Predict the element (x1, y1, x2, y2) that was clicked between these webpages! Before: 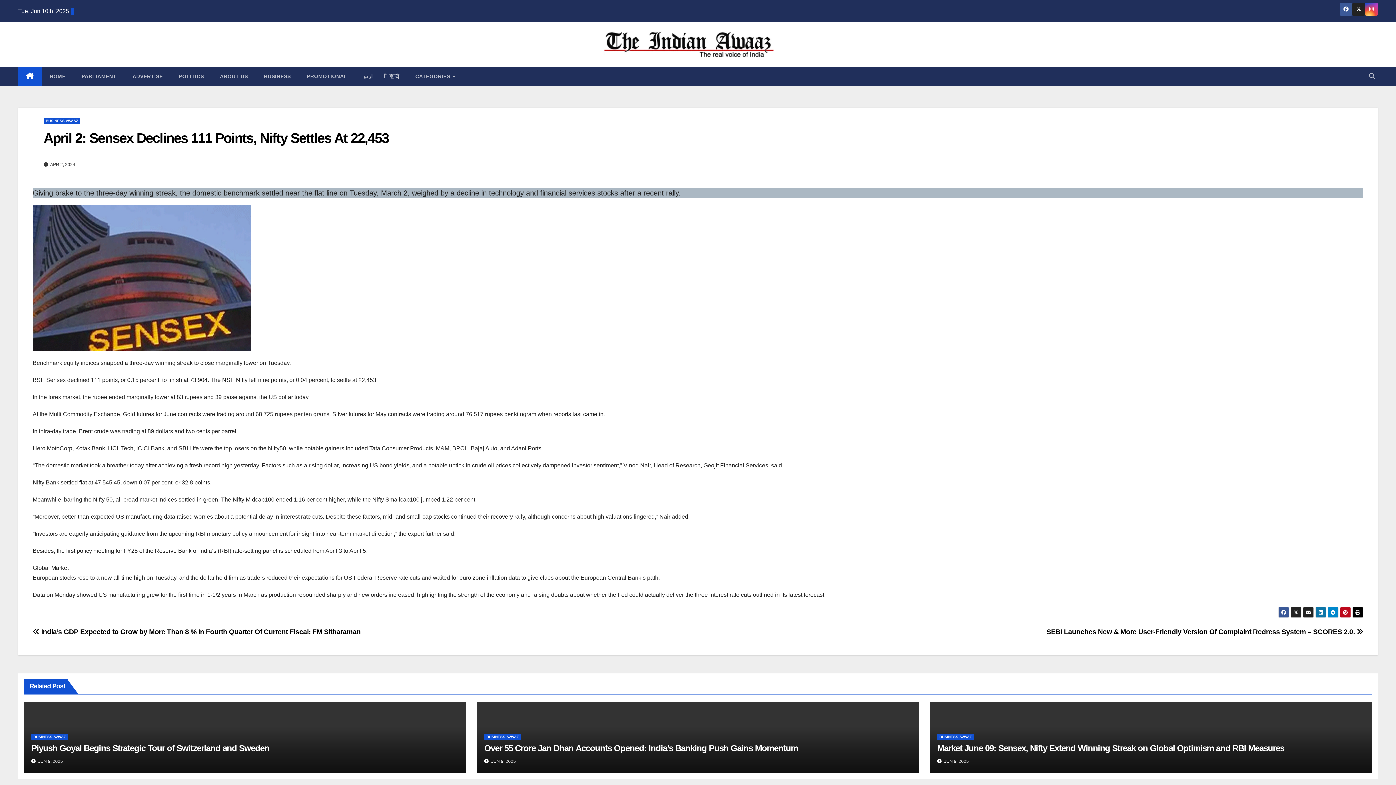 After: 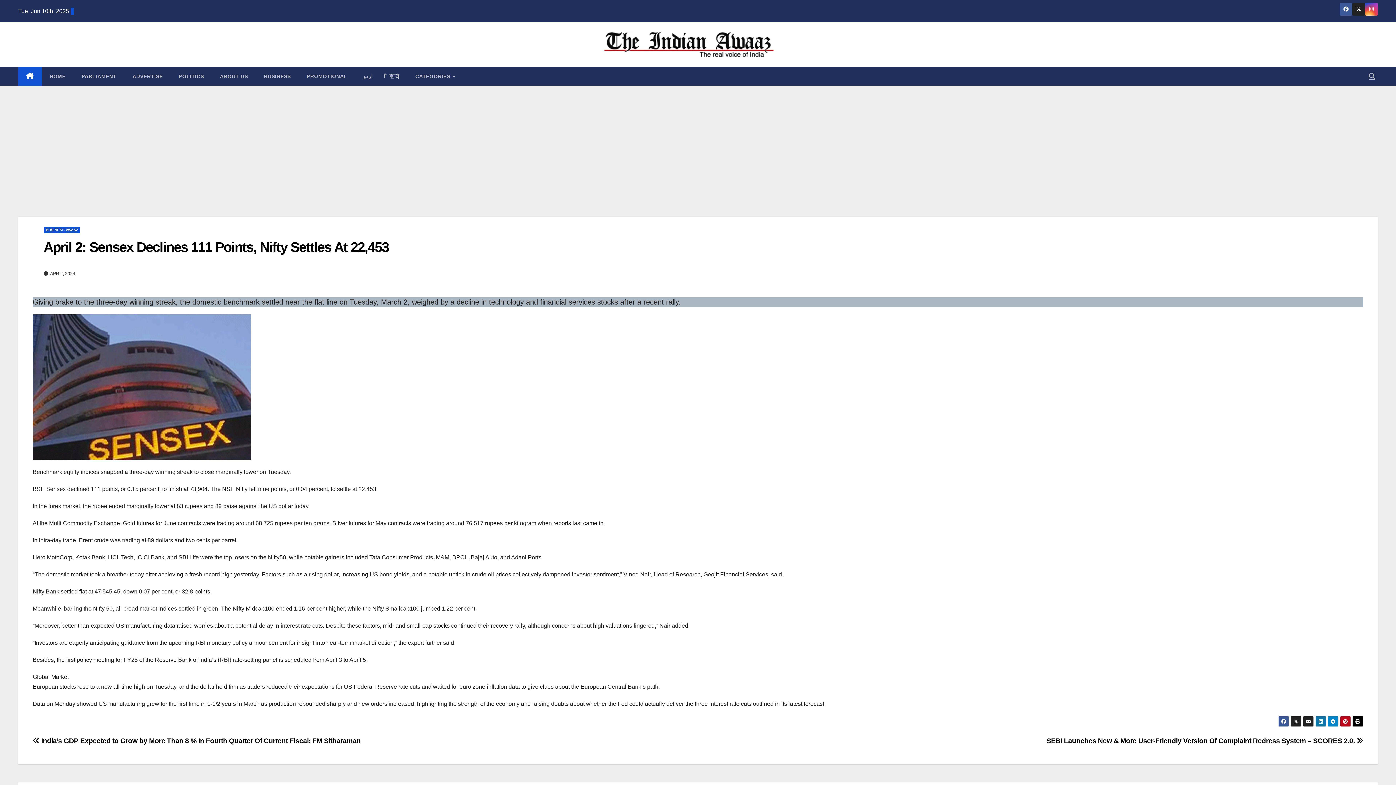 Action: bbox: (1369, 73, 1375, 79)